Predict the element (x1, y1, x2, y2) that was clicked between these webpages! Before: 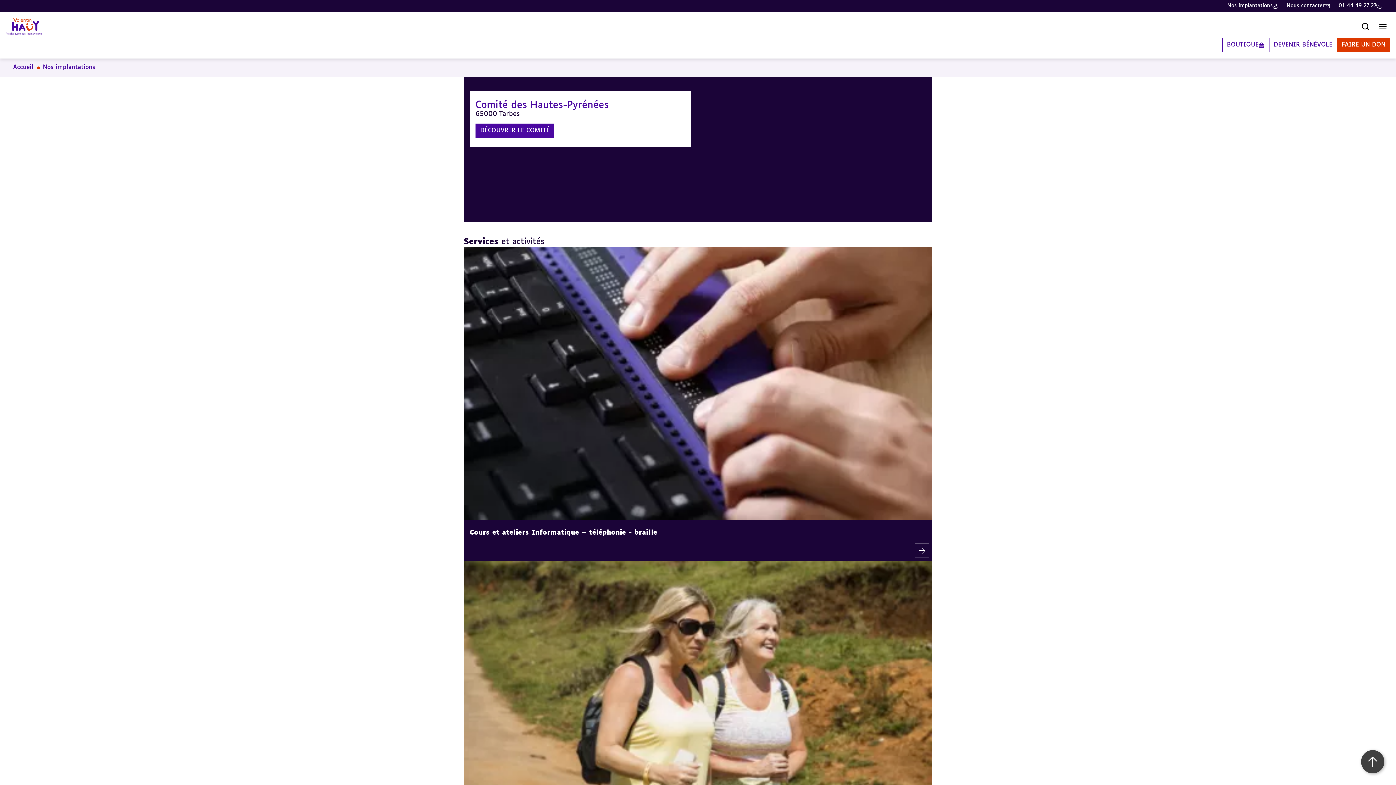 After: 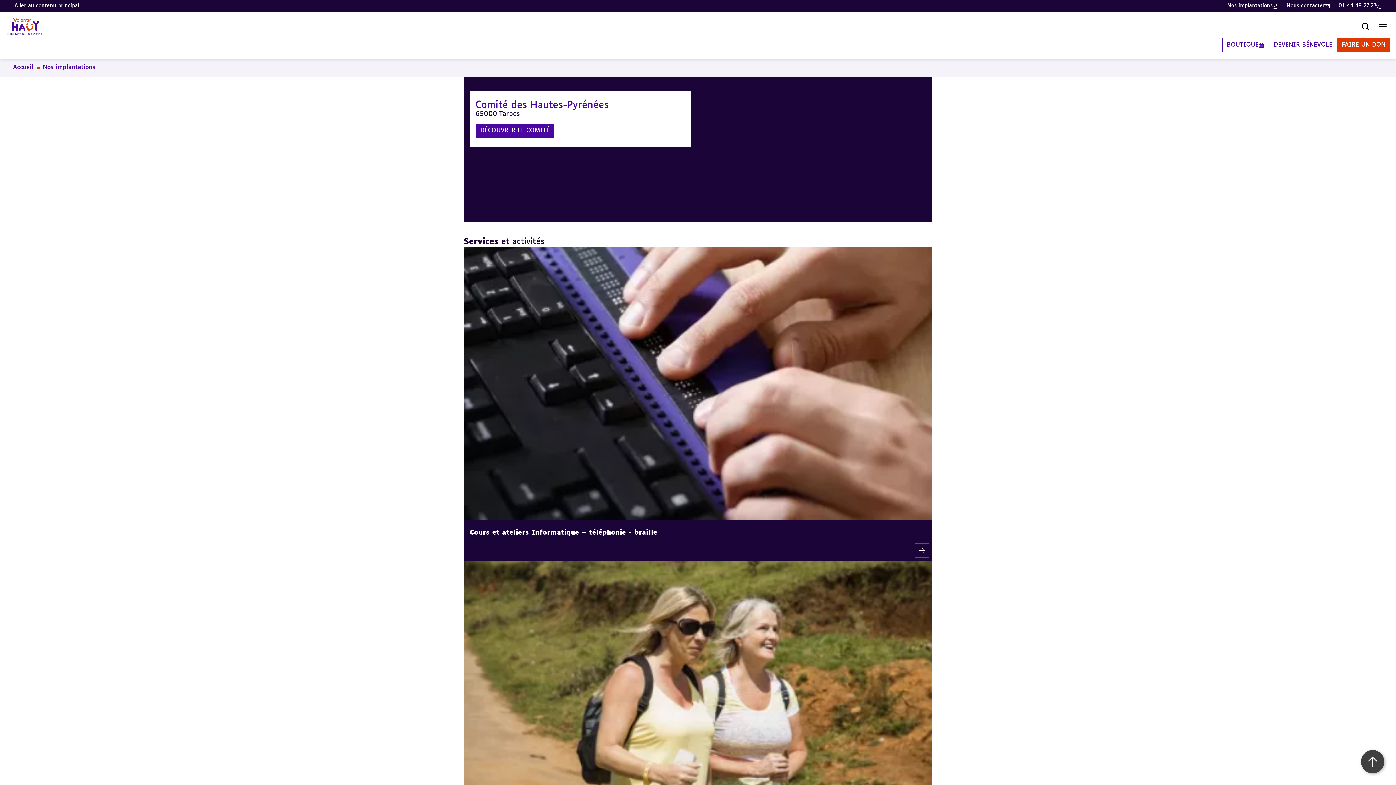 Action: bbox: (1361, 750, 1384, 773) label: Retour en haut de page